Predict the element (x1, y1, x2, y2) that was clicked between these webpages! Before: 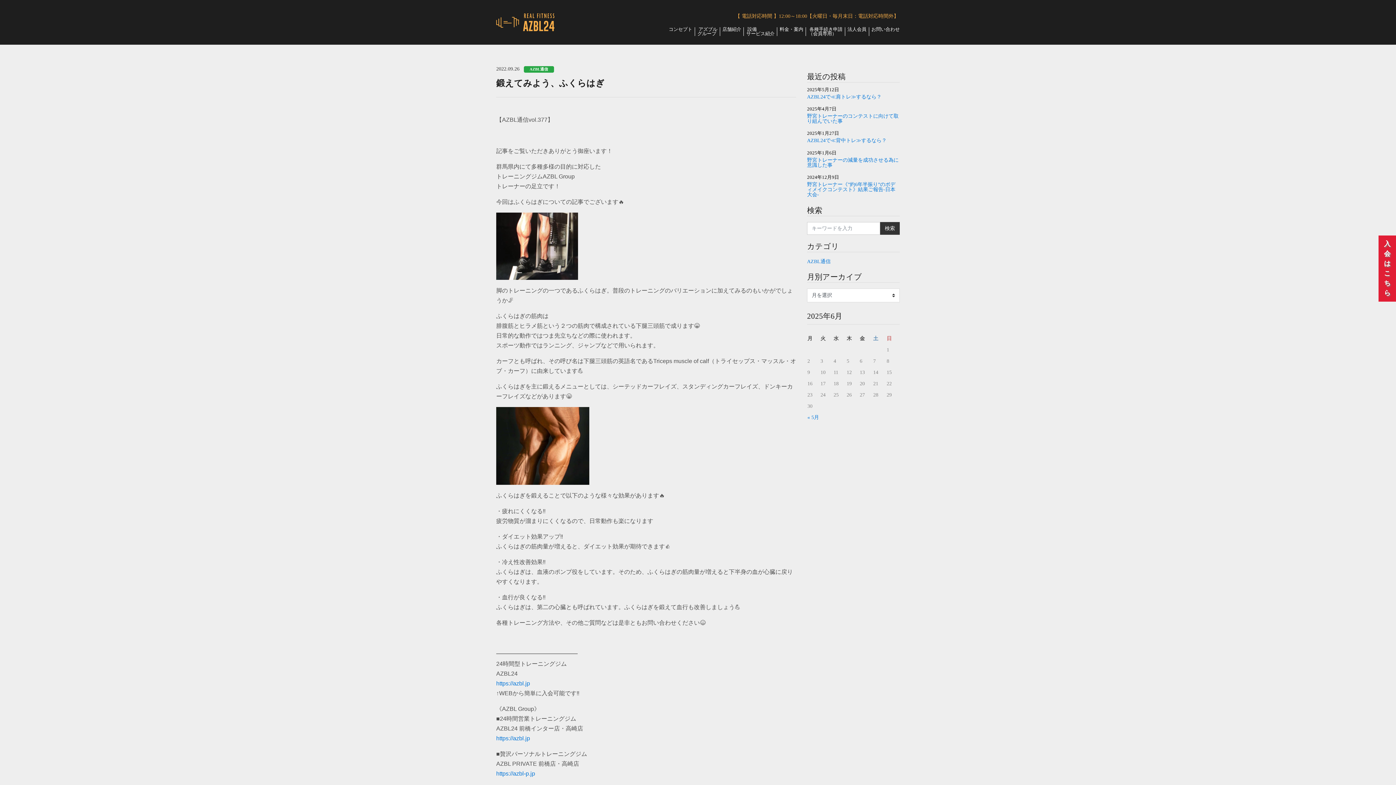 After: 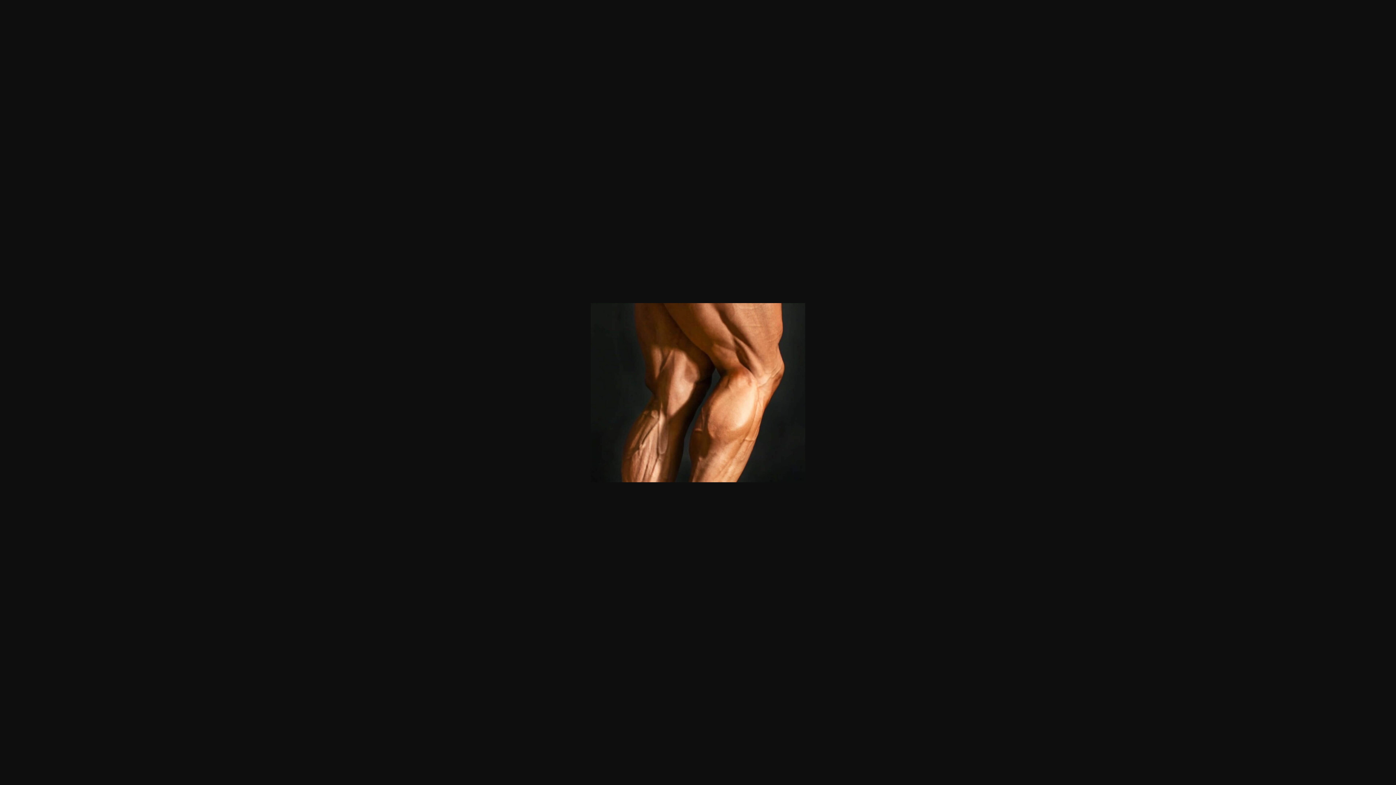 Action: bbox: (496, 442, 589, 448)